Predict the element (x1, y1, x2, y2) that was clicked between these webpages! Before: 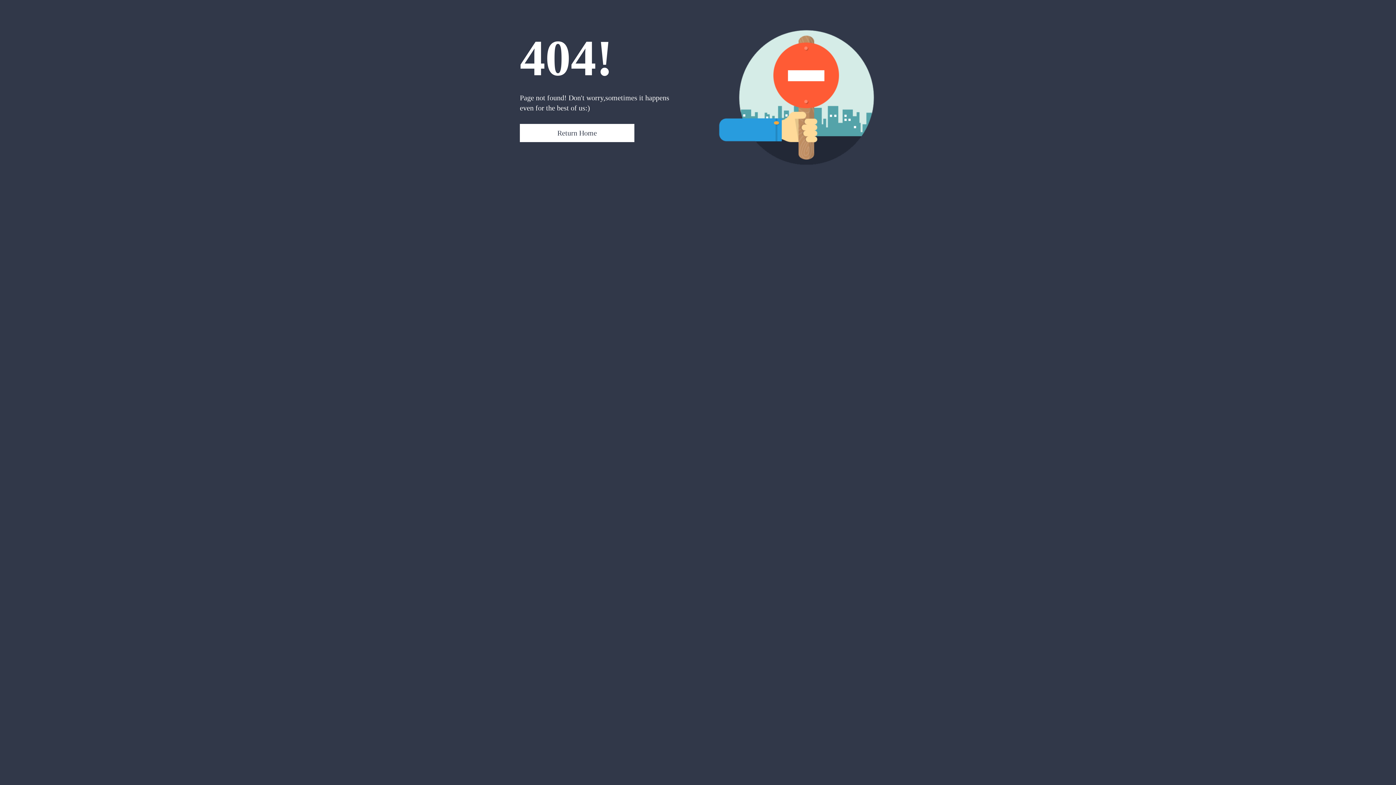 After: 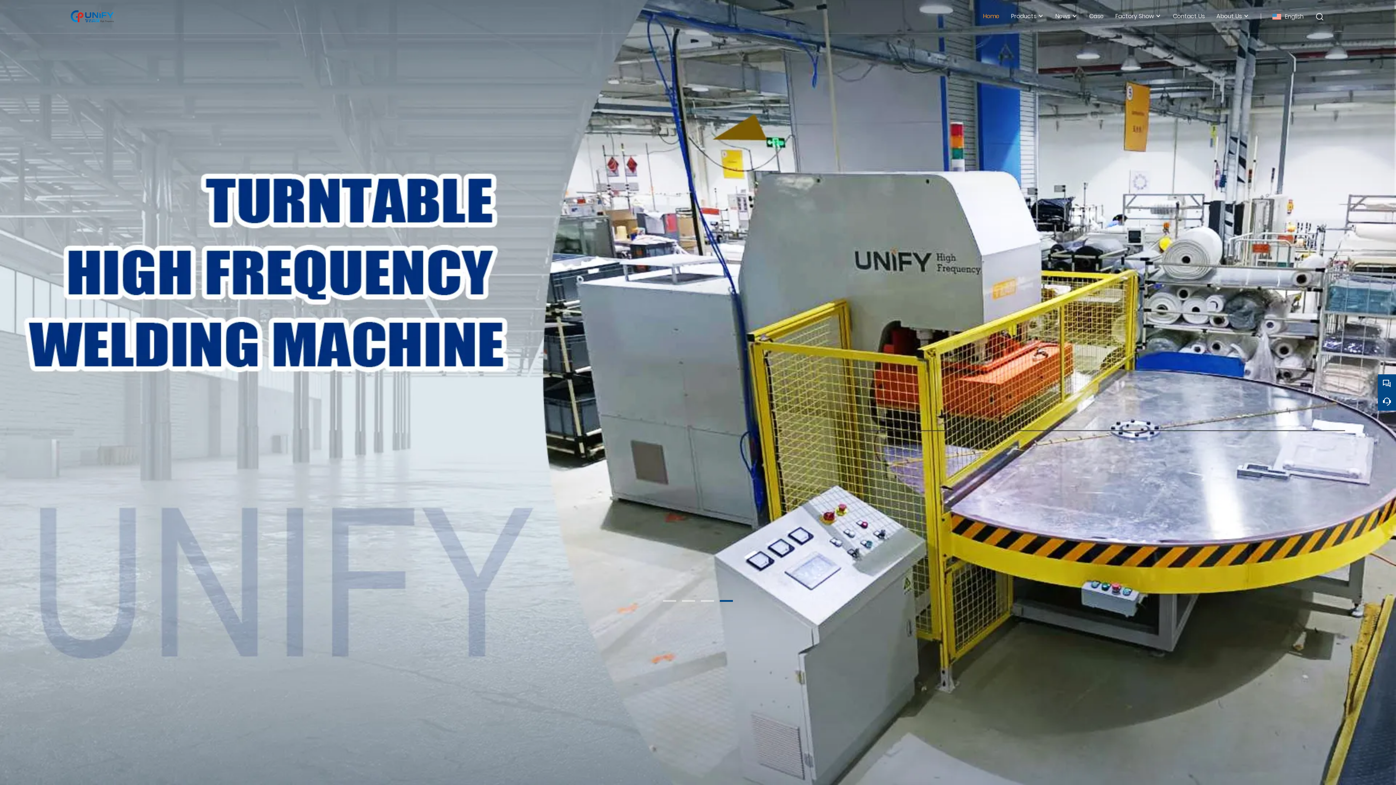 Action: label: Return Home bbox: (520, 124, 634, 142)